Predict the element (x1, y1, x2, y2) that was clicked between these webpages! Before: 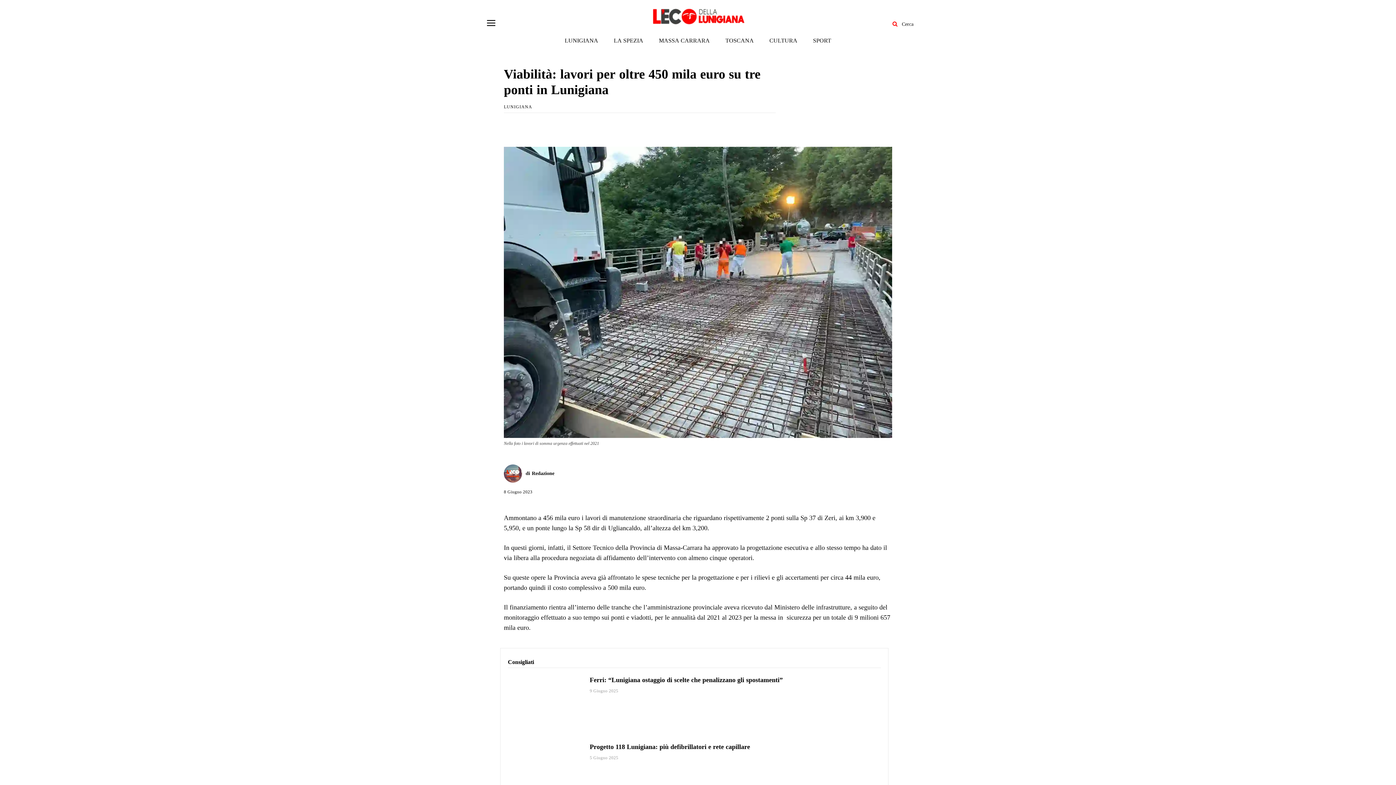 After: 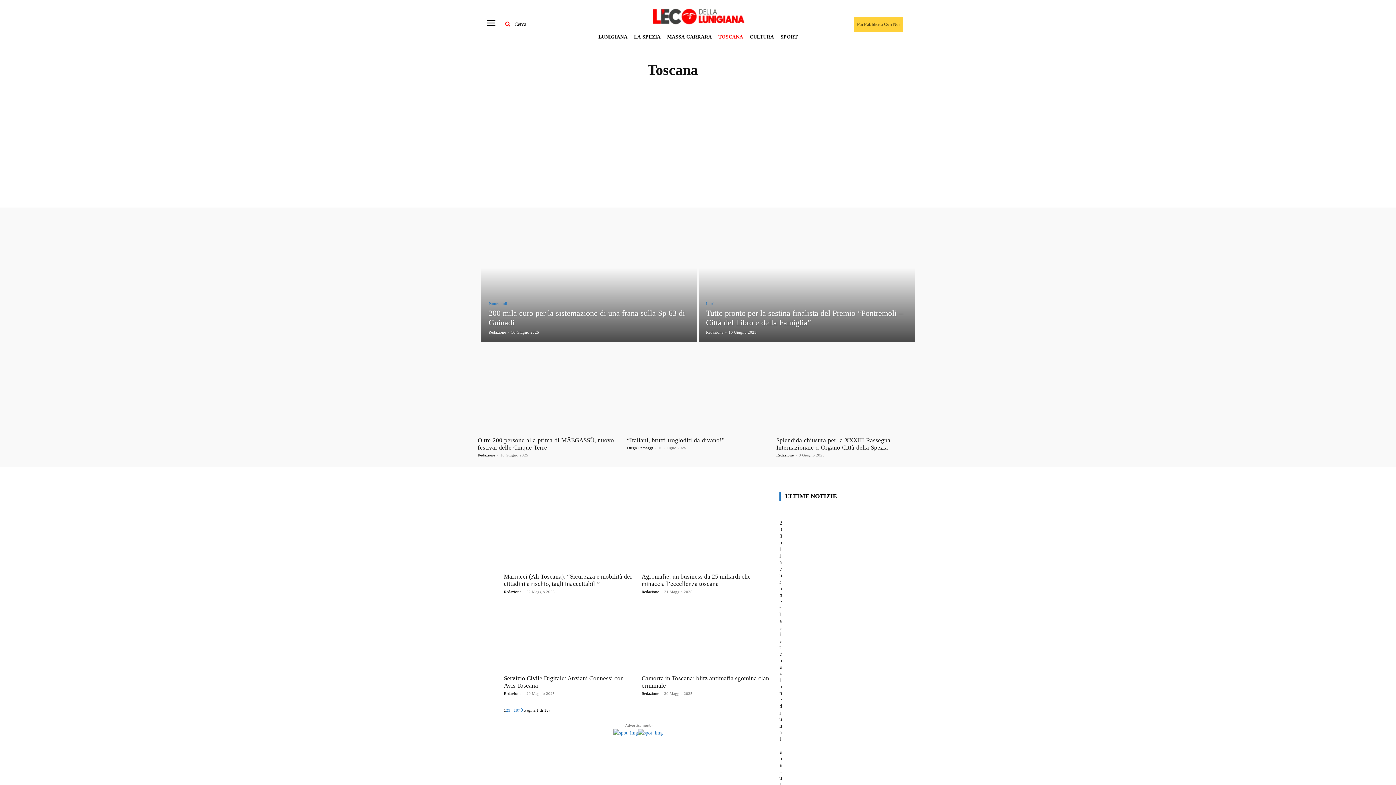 Action: bbox: (722, 33, 757, 48) label: TOSCANA